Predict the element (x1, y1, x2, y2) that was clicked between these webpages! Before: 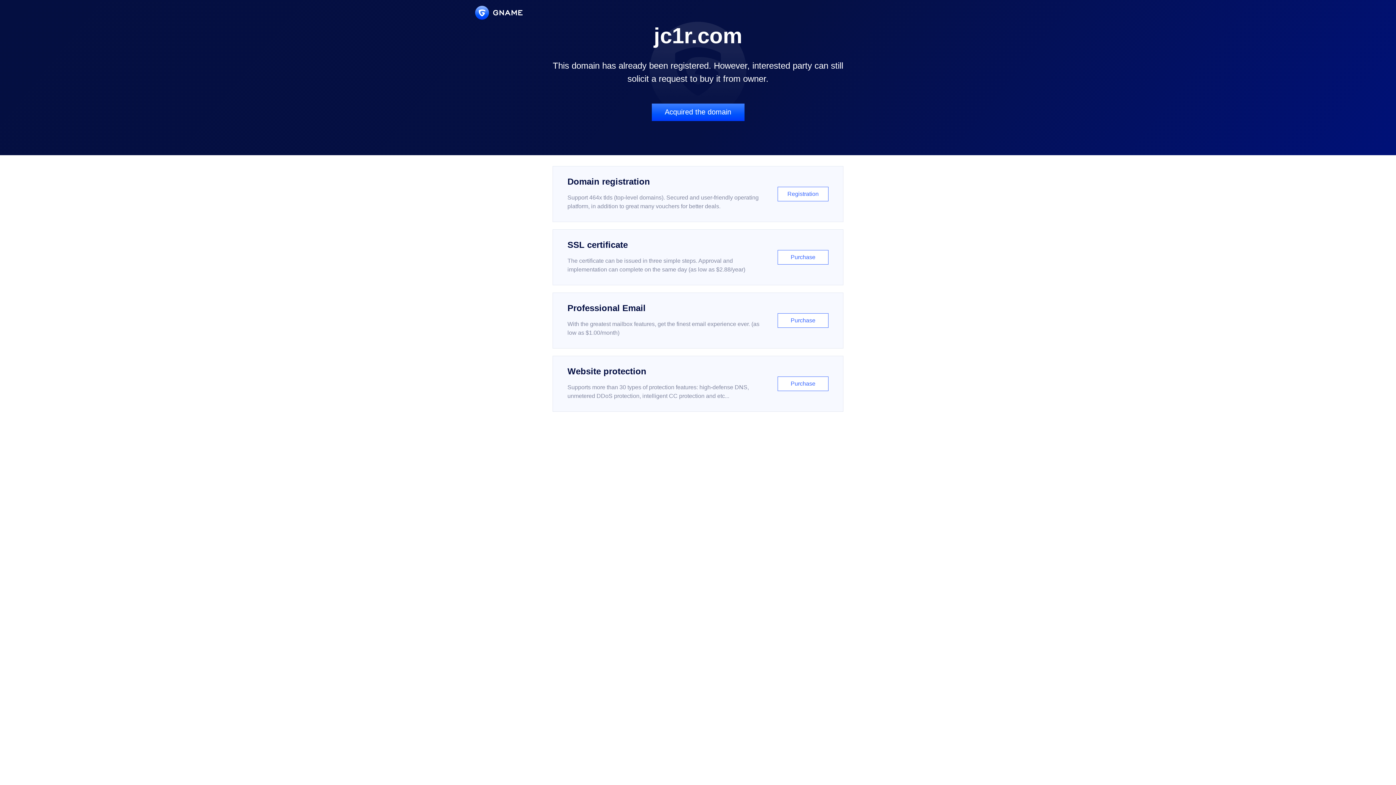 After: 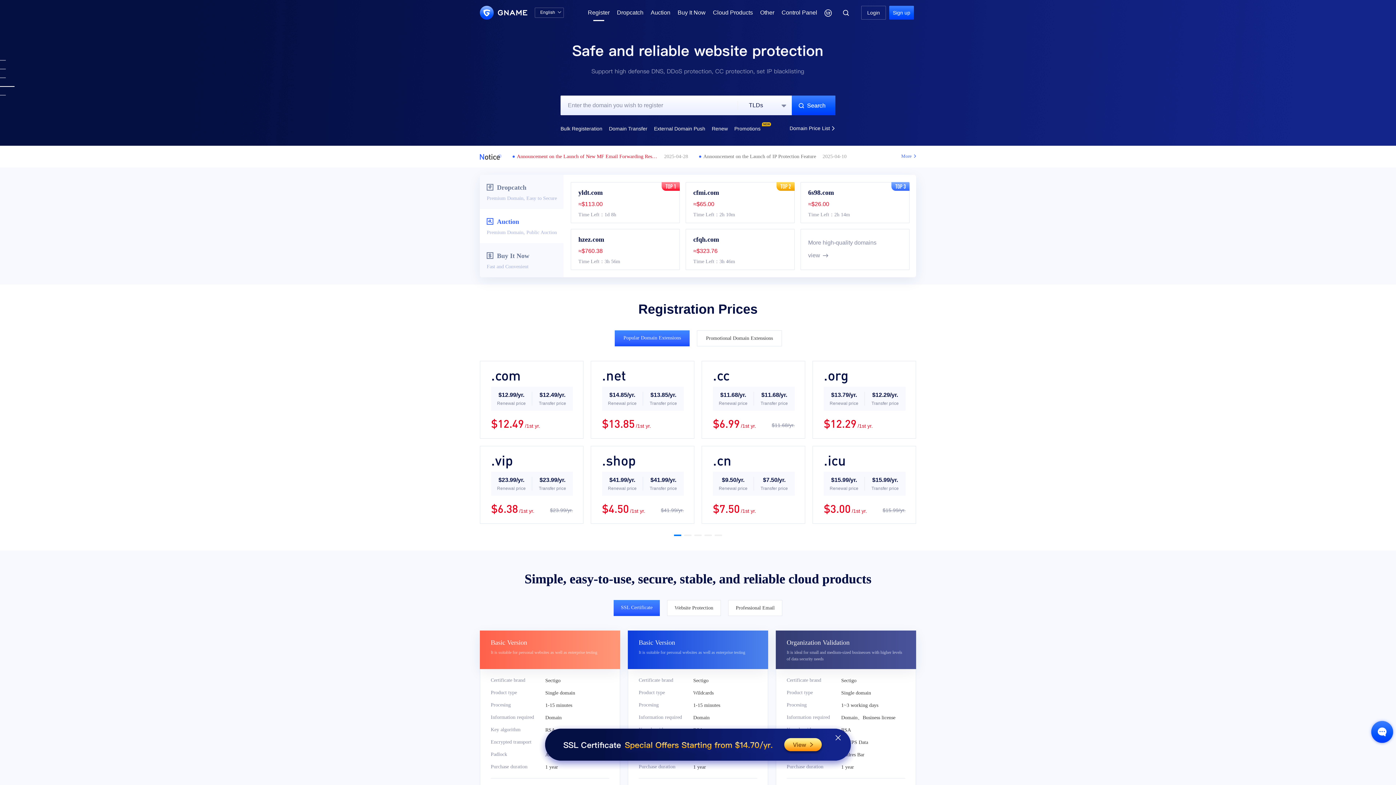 Action: bbox: (552, 166, 843, 222) label: Domain registration

Support 464x tlds (top-level domains). Secured and user-friendly operating platform, in addition to great many vouchers for better deals.

Registration